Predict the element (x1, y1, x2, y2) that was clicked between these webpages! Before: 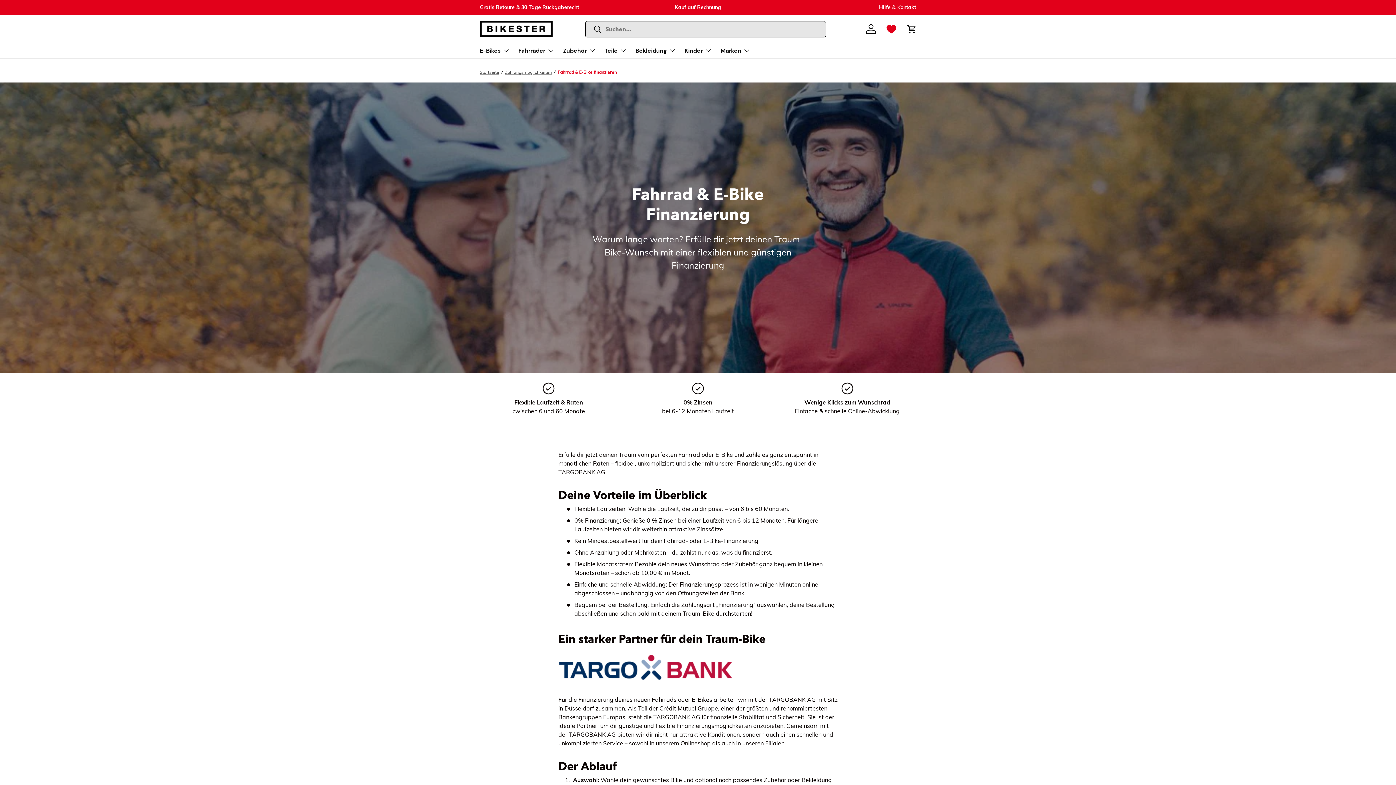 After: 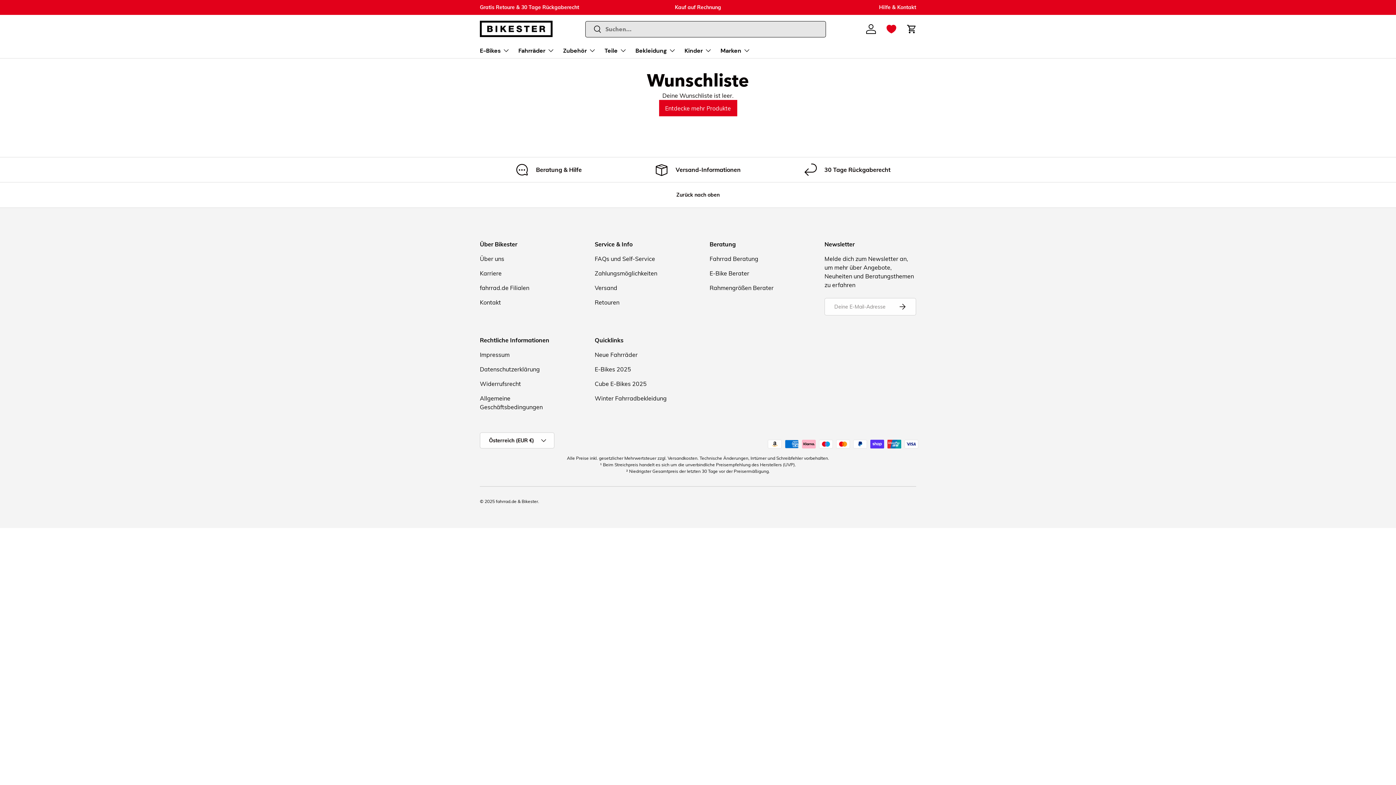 Action: label: wishlist bbox: (883, 20, 899, 36)